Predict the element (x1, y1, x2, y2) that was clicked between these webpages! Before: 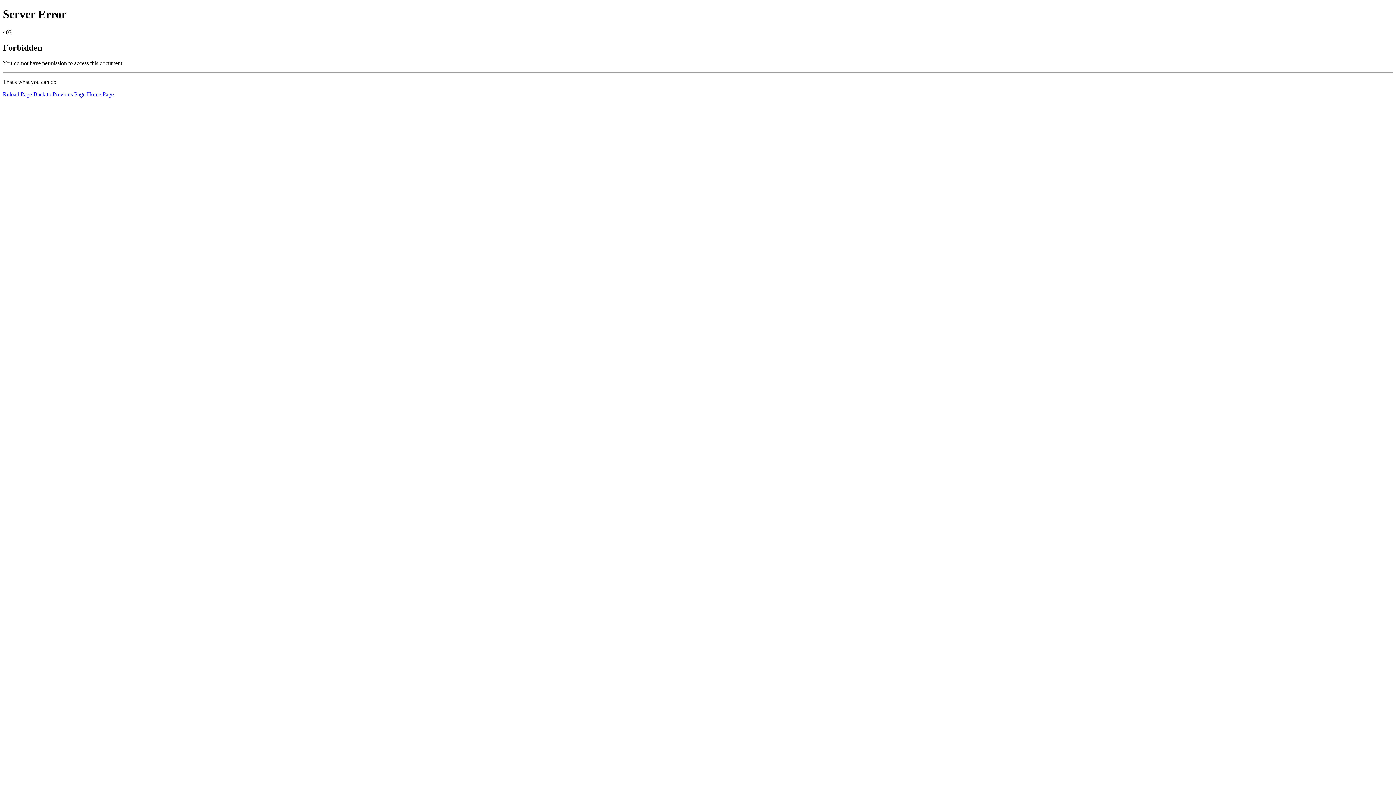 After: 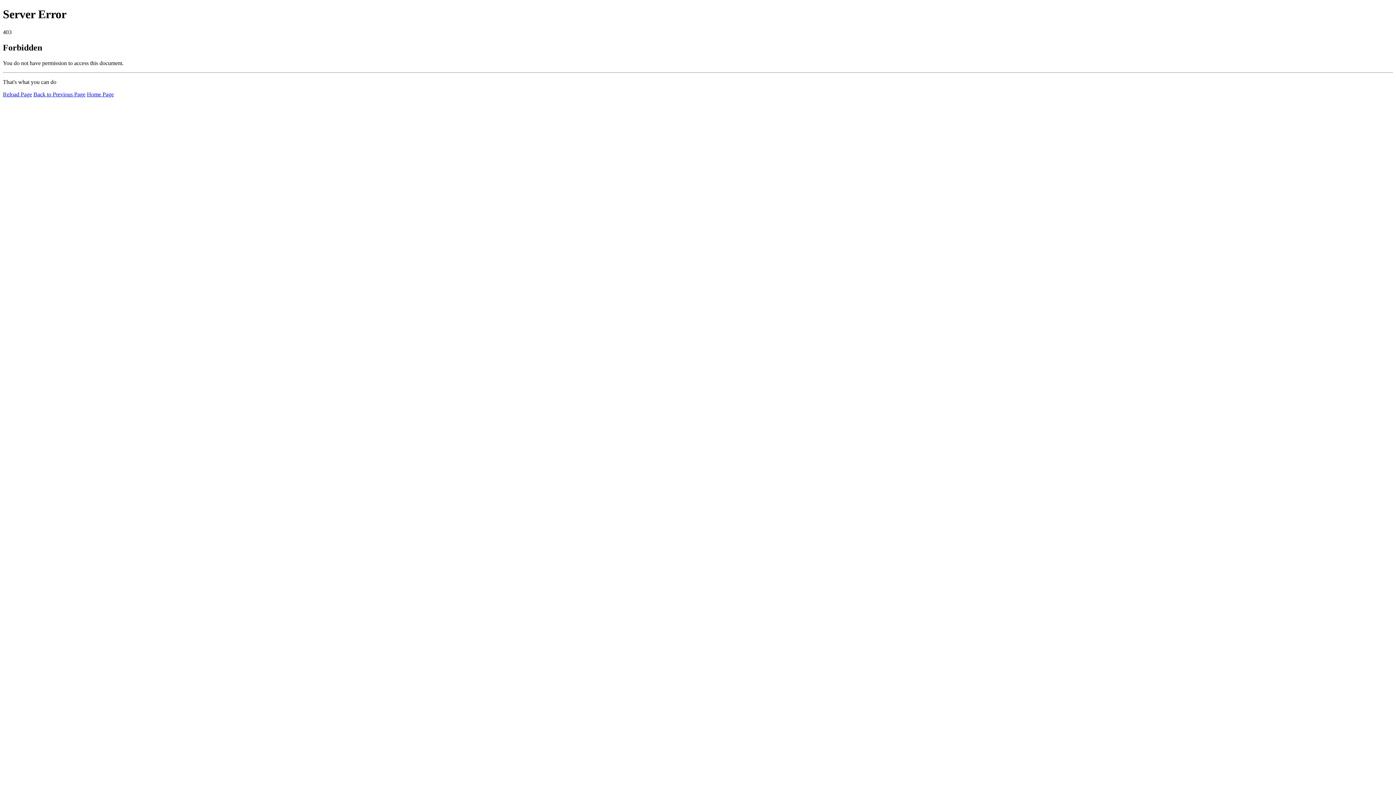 Action: label: Home Page bbox: (86, 91, 113, 97)